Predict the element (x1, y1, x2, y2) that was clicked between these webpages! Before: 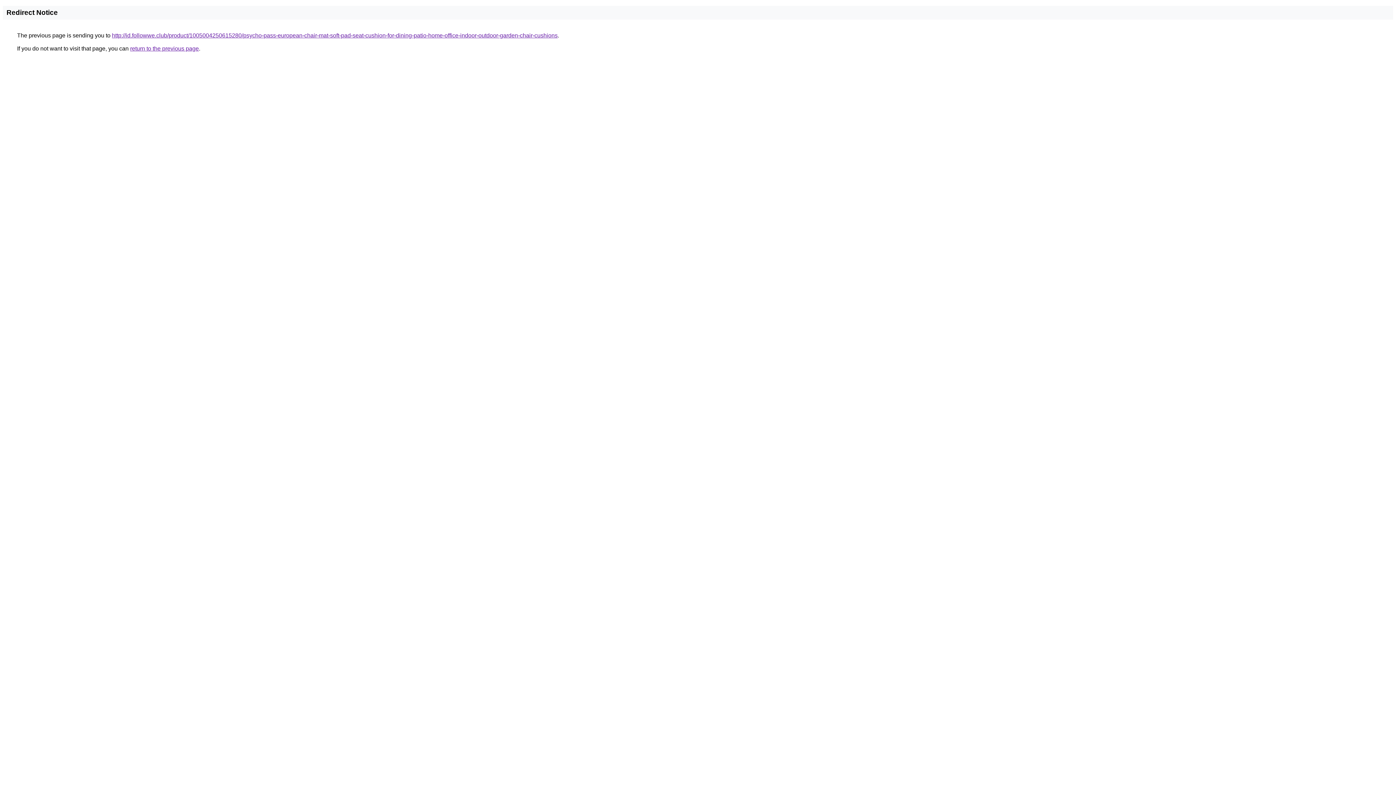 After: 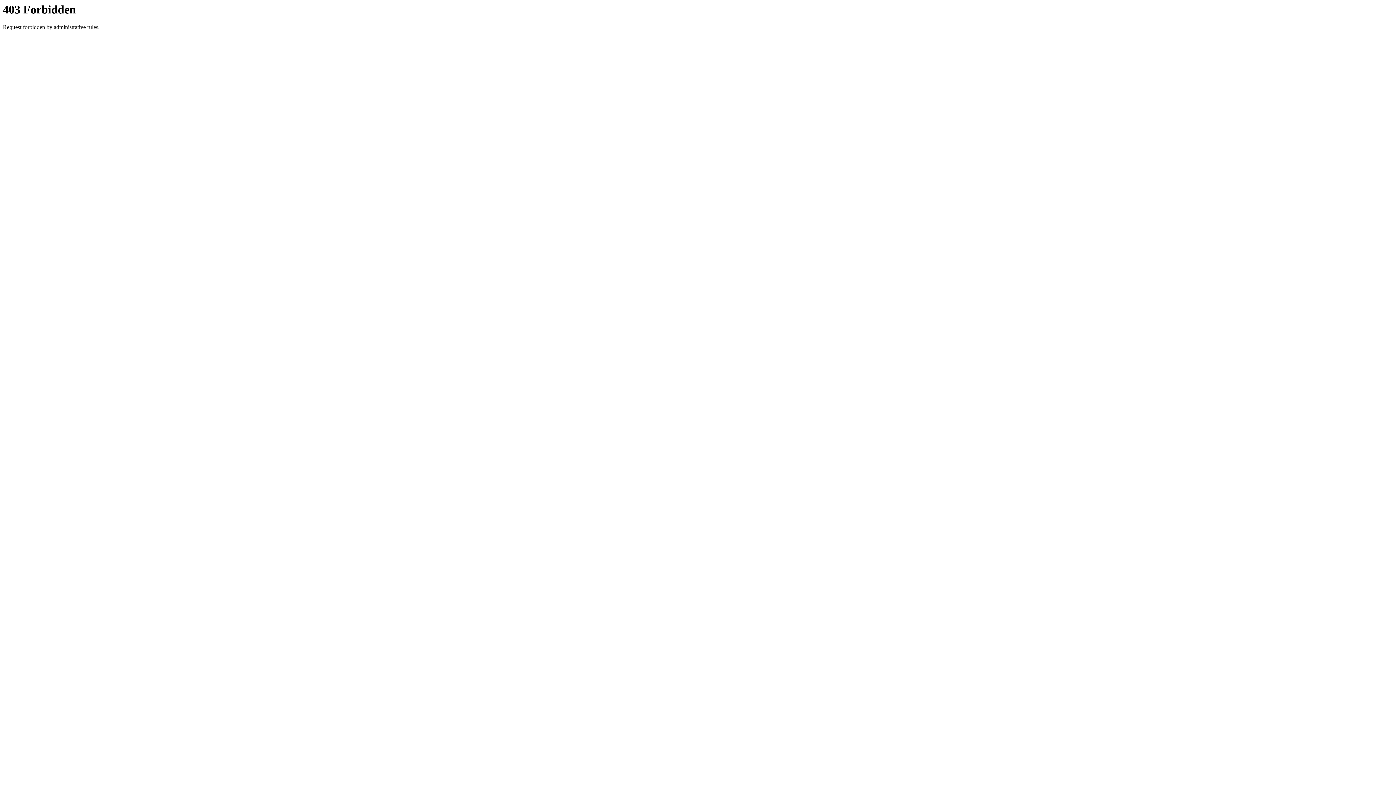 Action: bbox: (112, 32, 557, 38) label: http://id.followwe.club/product/1005004250615280/psycho-pass-european-chair-mat-soft-pad-seat-cushion-for-dining-patio-home-office-indoor-outdoor-garden-chair-cushions